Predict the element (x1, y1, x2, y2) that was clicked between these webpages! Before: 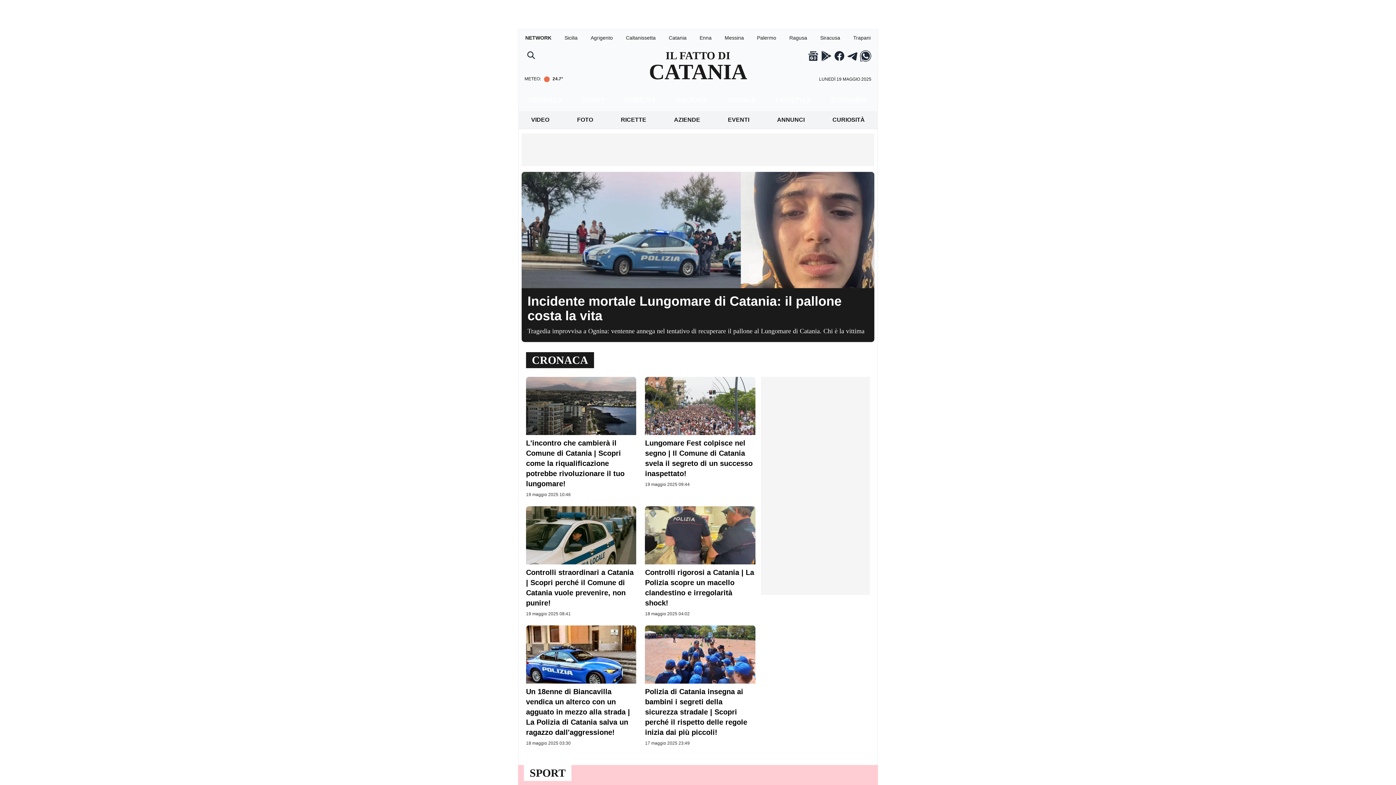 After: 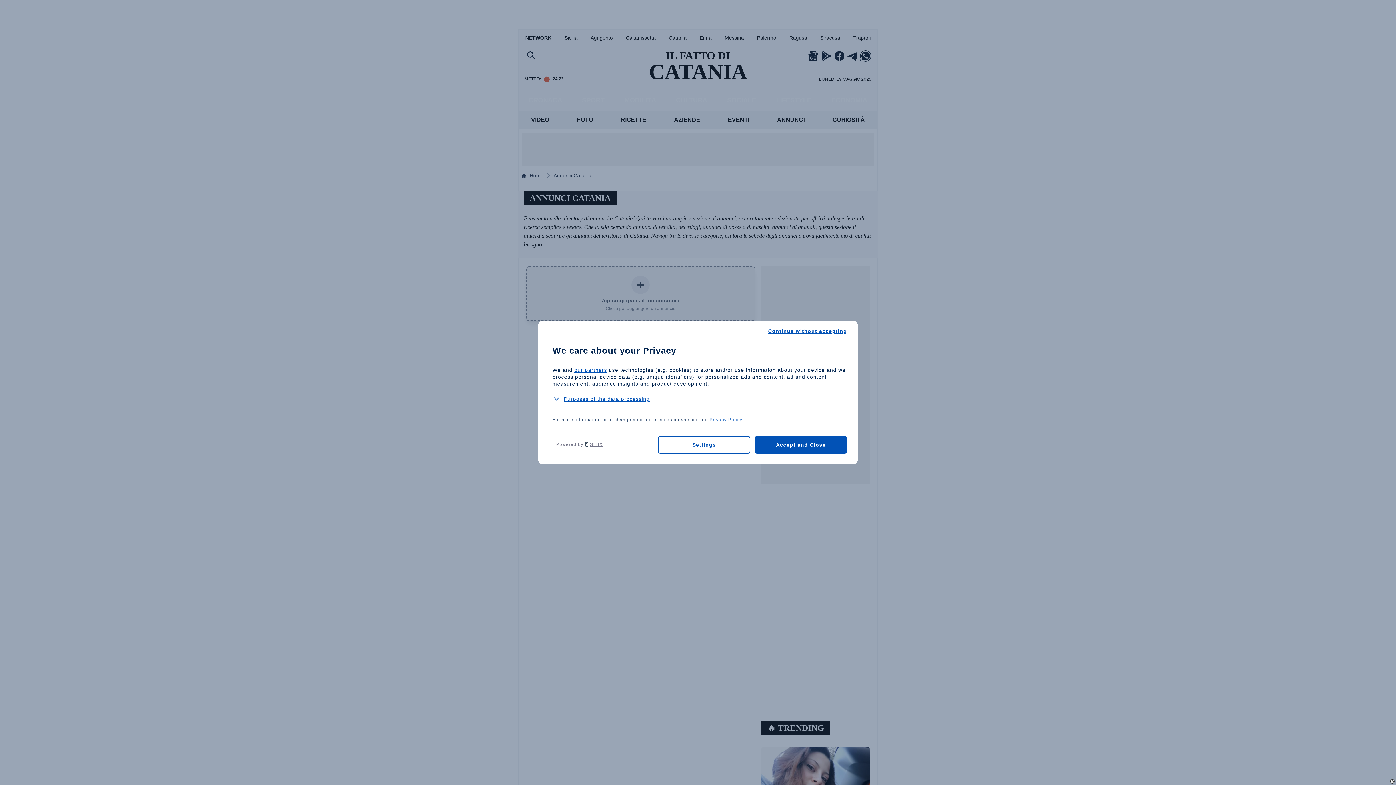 Action: bbox: (774, 112, 807, 127) label: ANNUNCI